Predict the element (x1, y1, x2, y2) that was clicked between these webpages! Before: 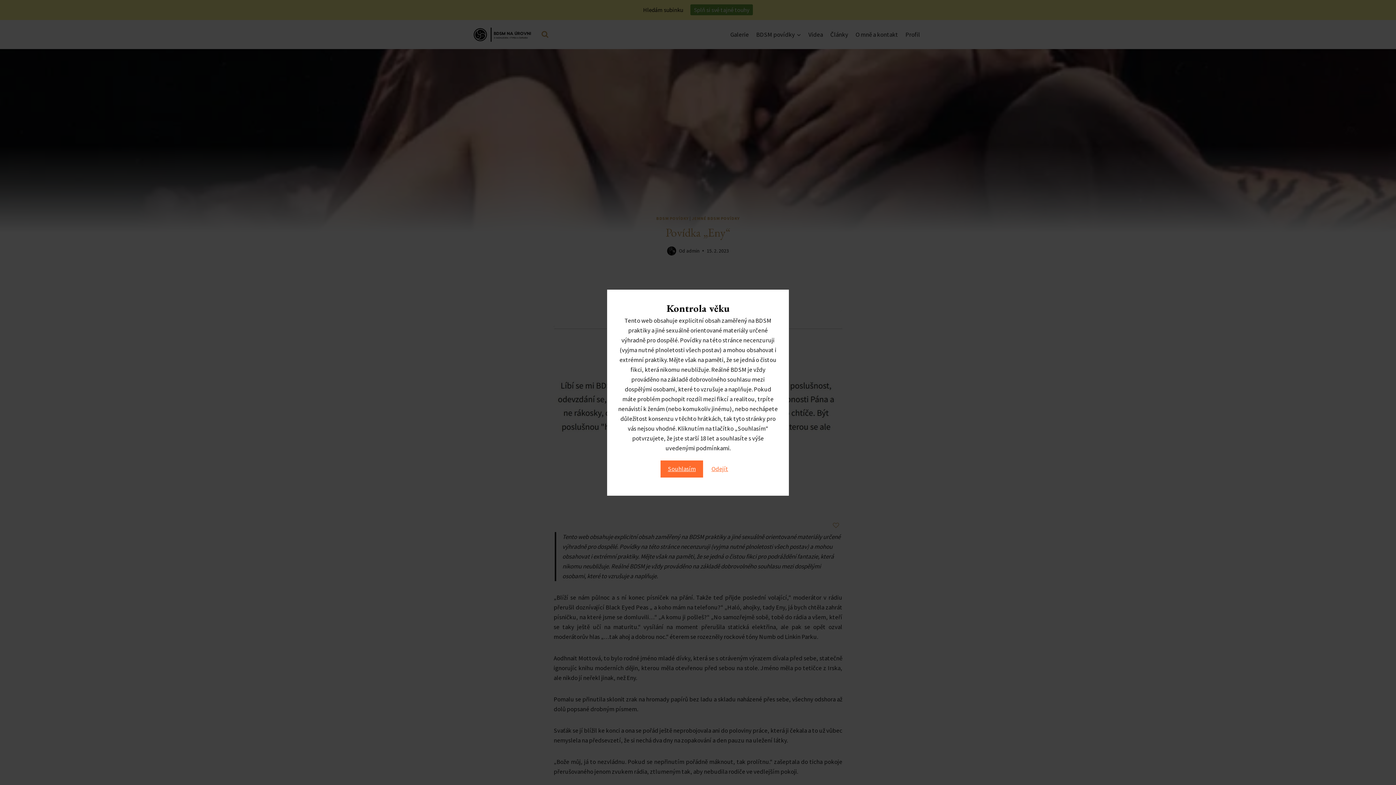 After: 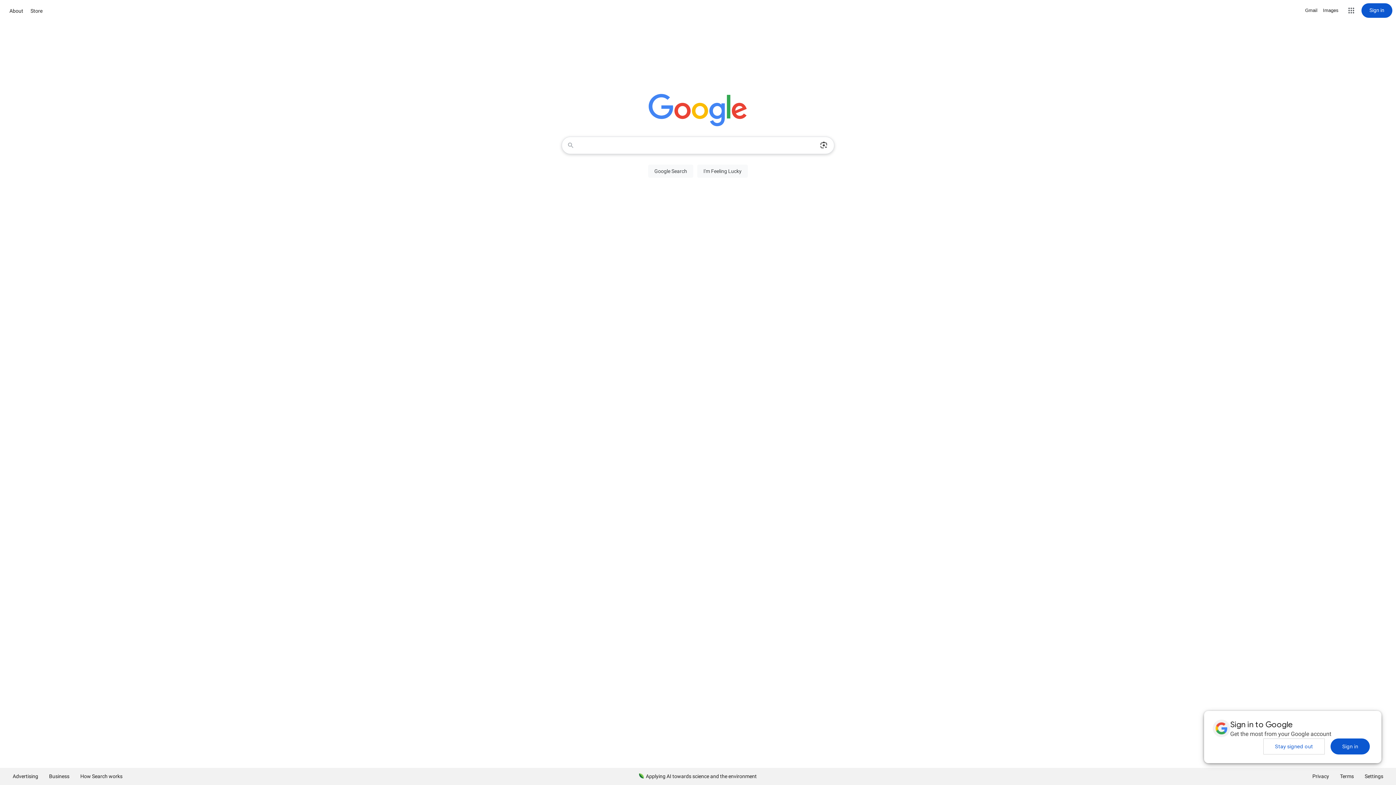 Action: bbox: (704, 460, 735, 477) label: Odejít